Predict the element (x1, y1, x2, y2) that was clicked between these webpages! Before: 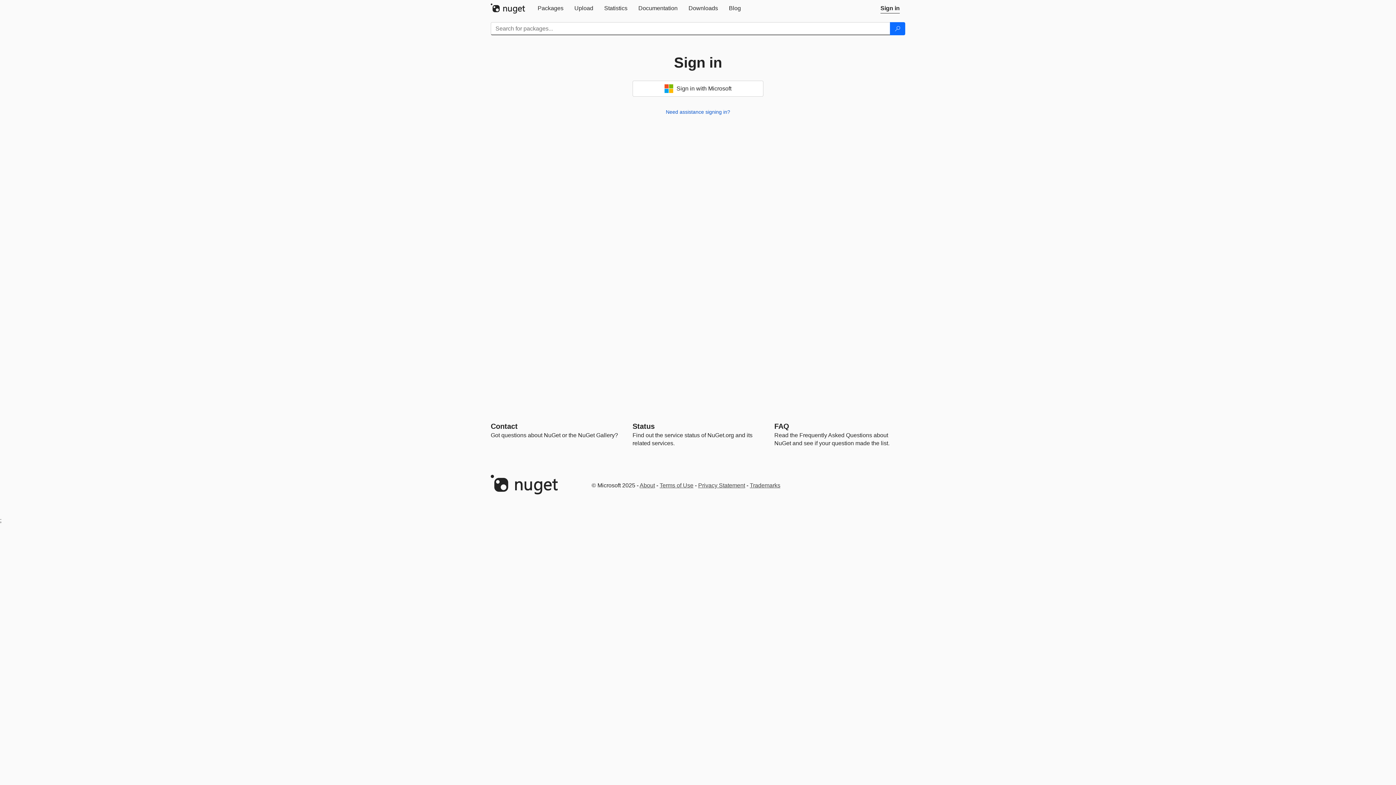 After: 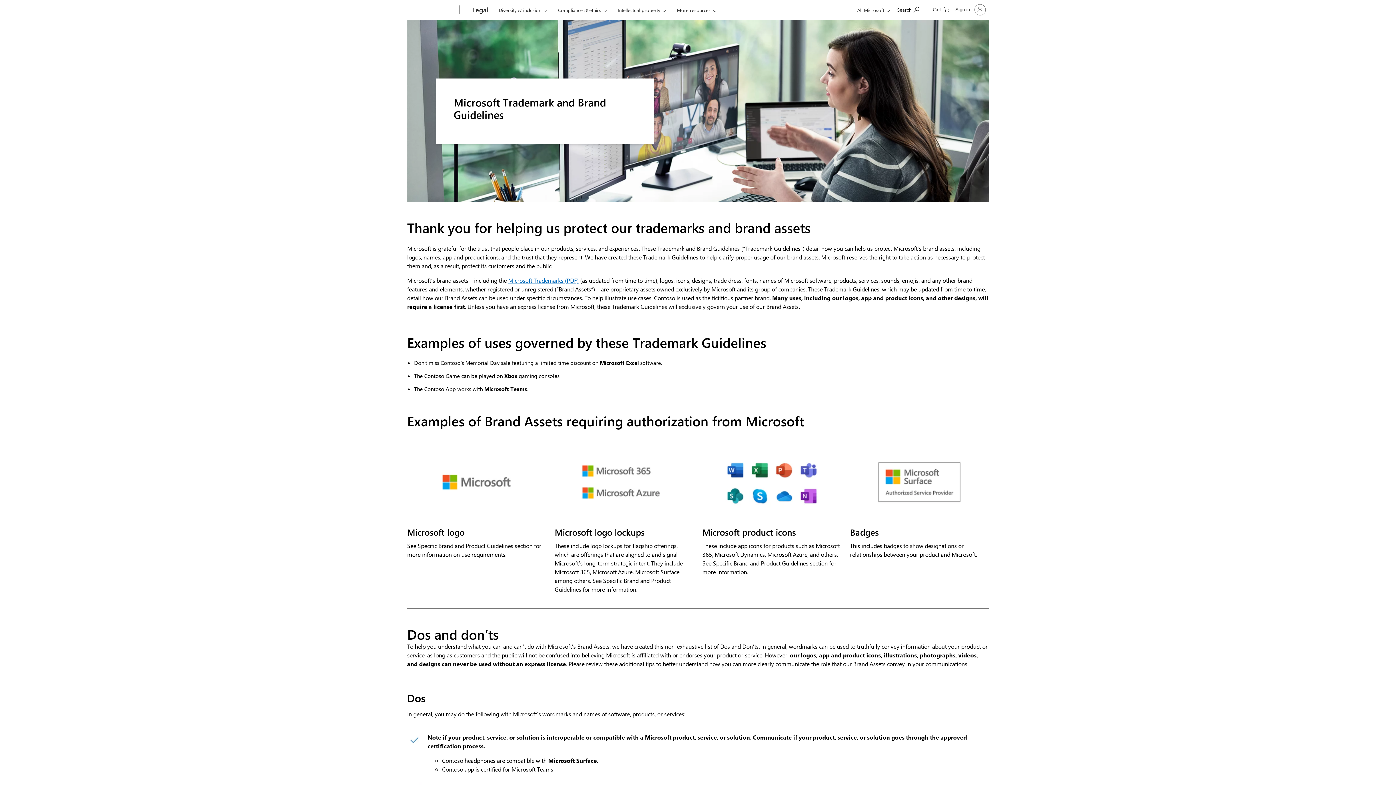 Action: bbox: (750, 482, 780, 488) label: Trademarks